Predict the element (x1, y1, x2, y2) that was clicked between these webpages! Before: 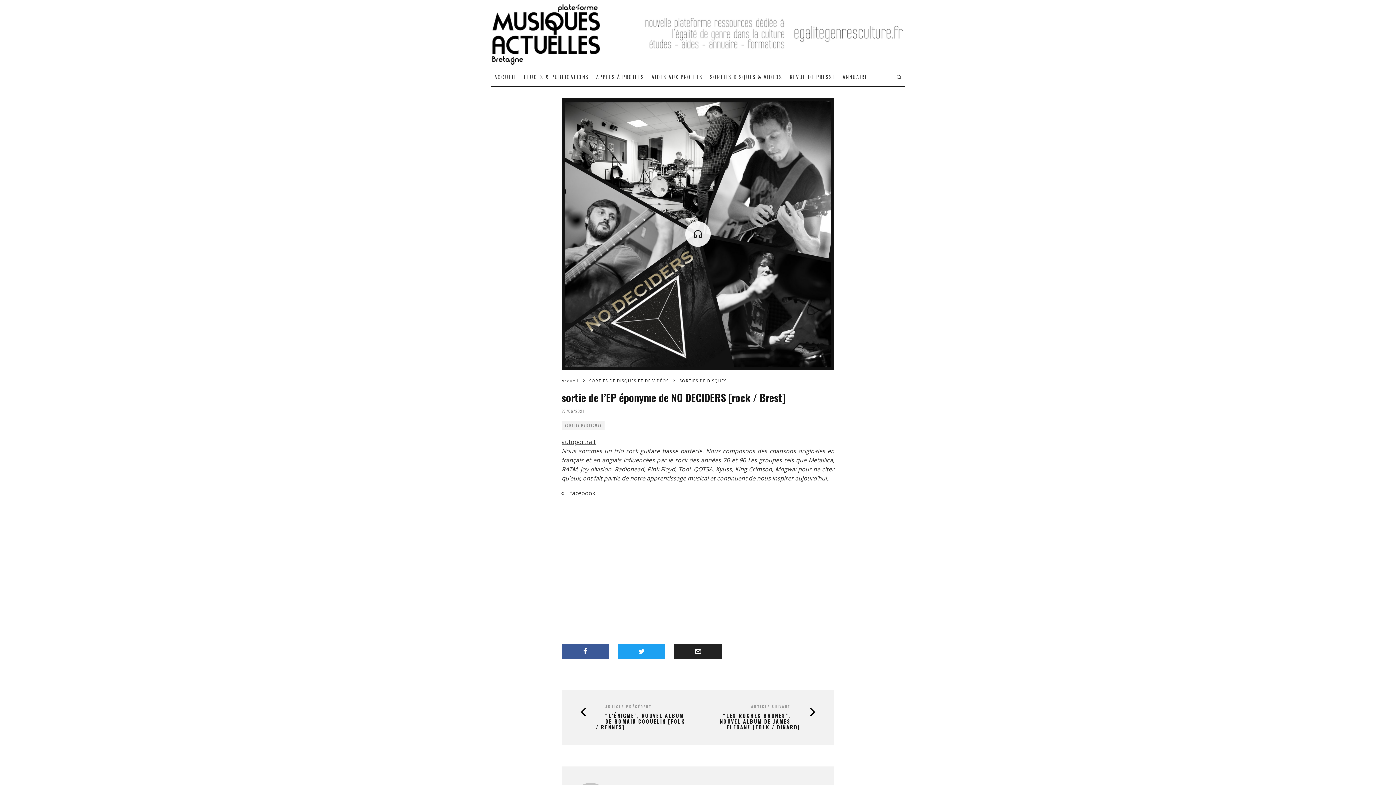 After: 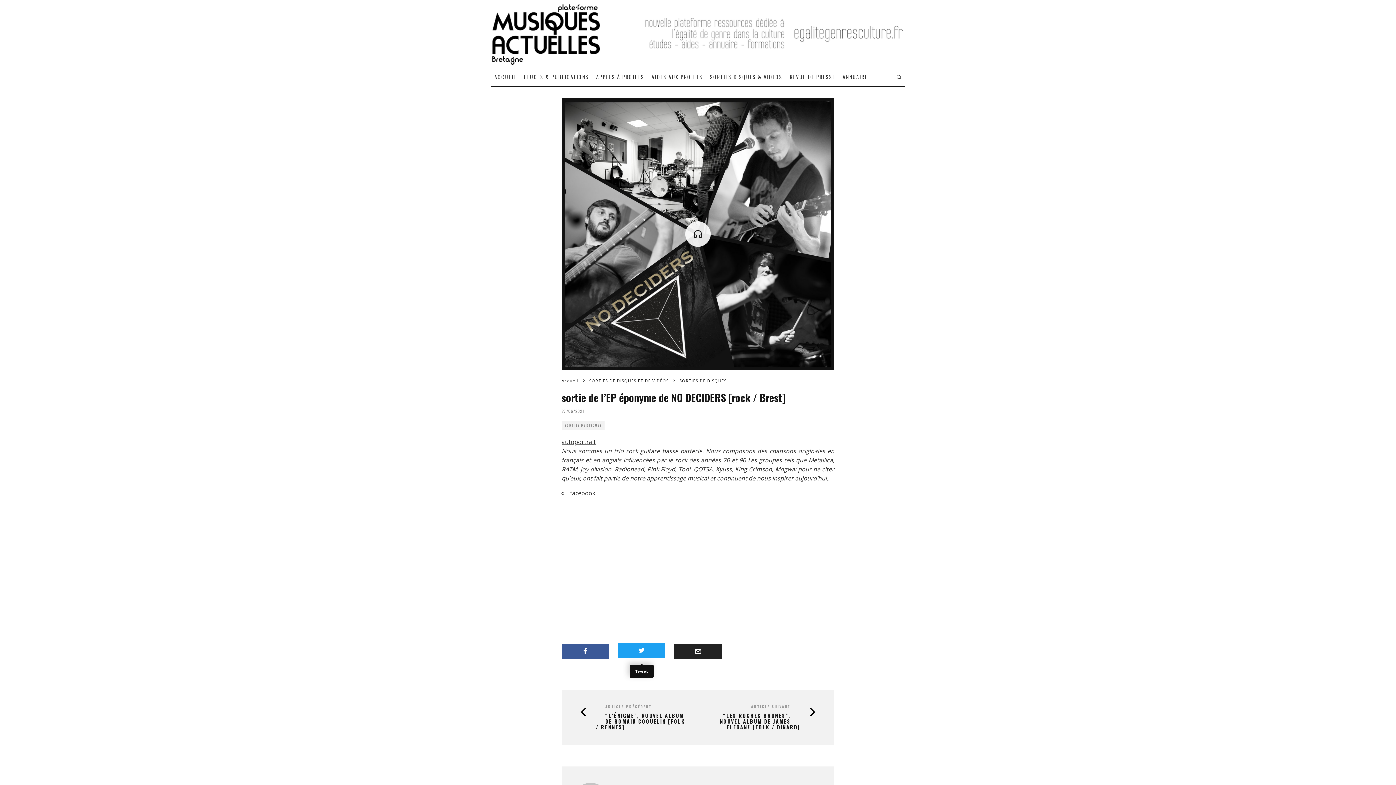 Action: bbox: (618, 644, 665, 659)